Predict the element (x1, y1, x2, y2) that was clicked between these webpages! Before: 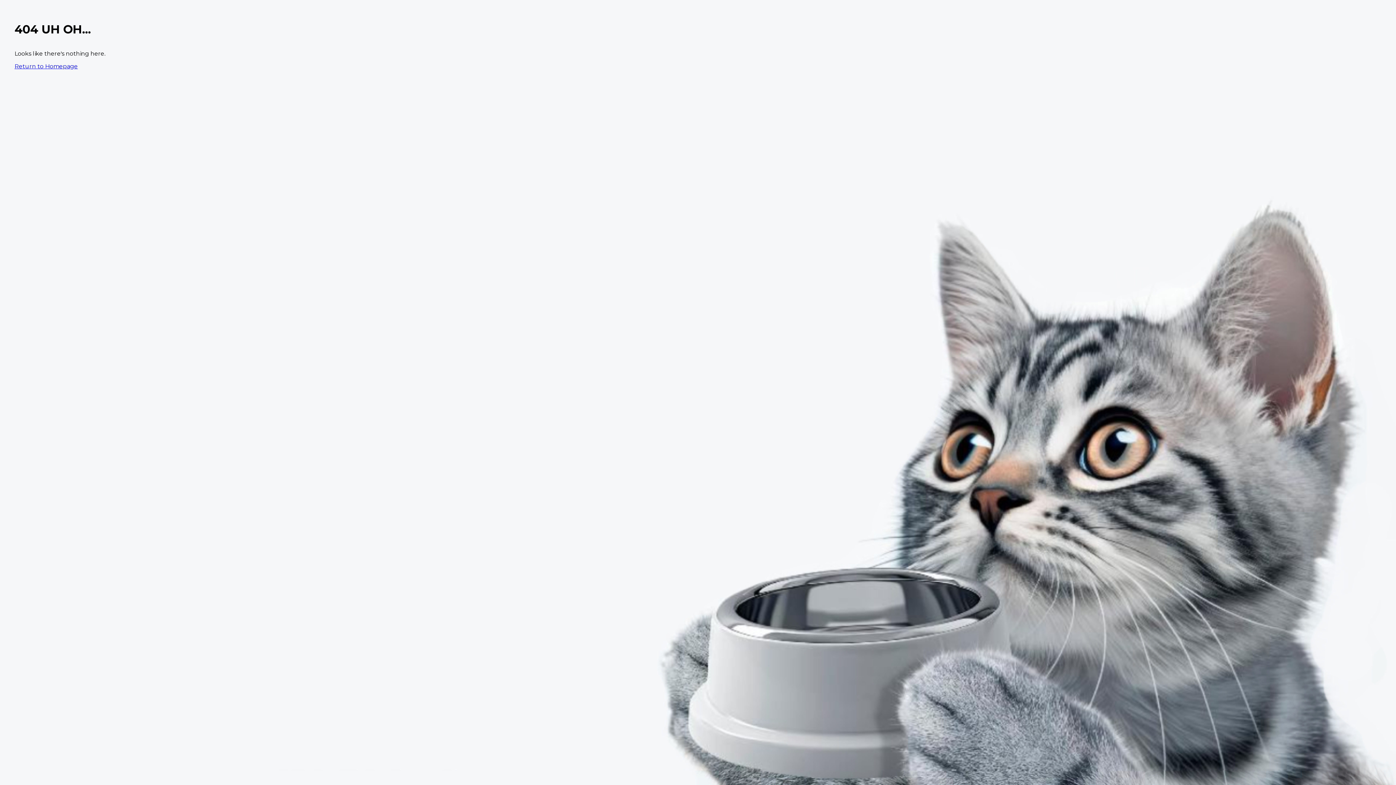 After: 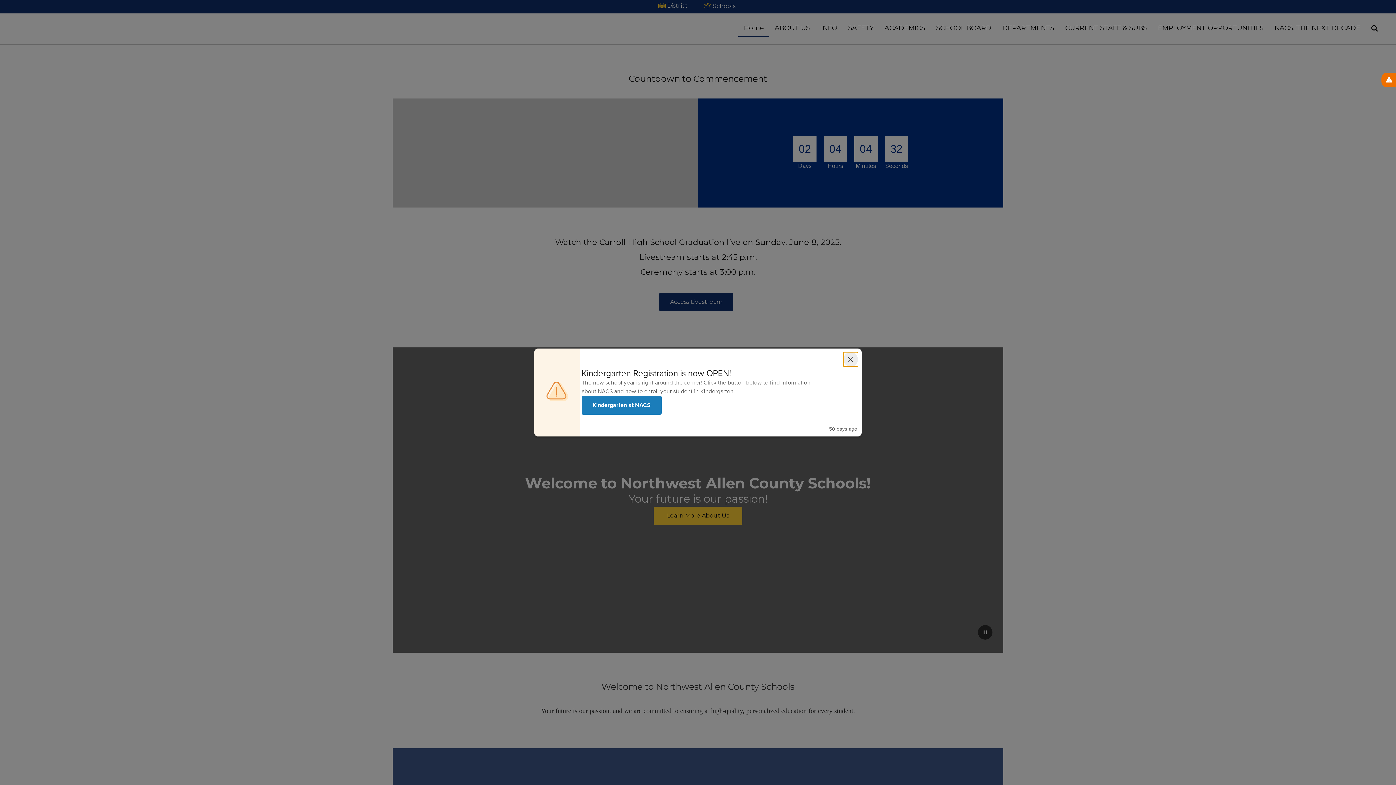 Action: label: Return to Homepage bbox: (14, 62, 77, 69)